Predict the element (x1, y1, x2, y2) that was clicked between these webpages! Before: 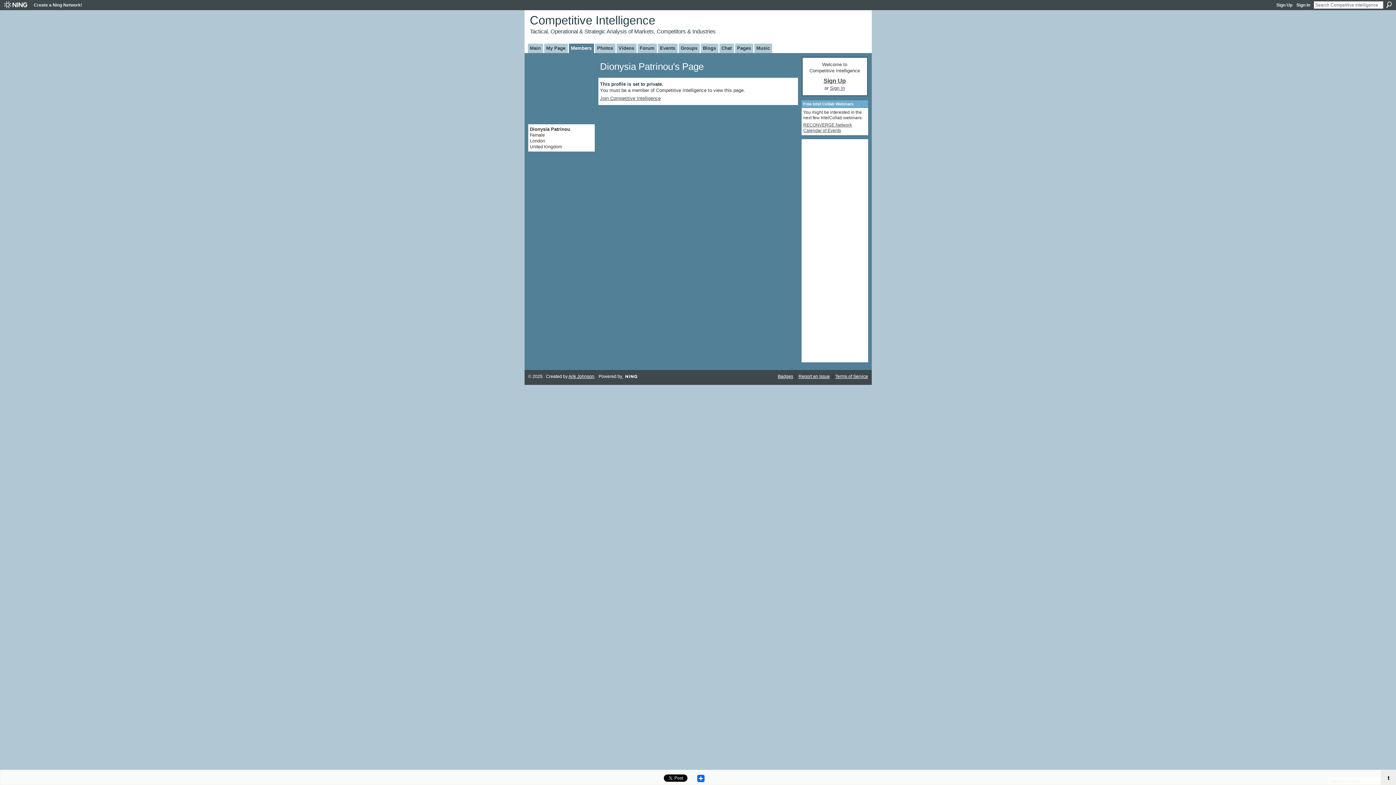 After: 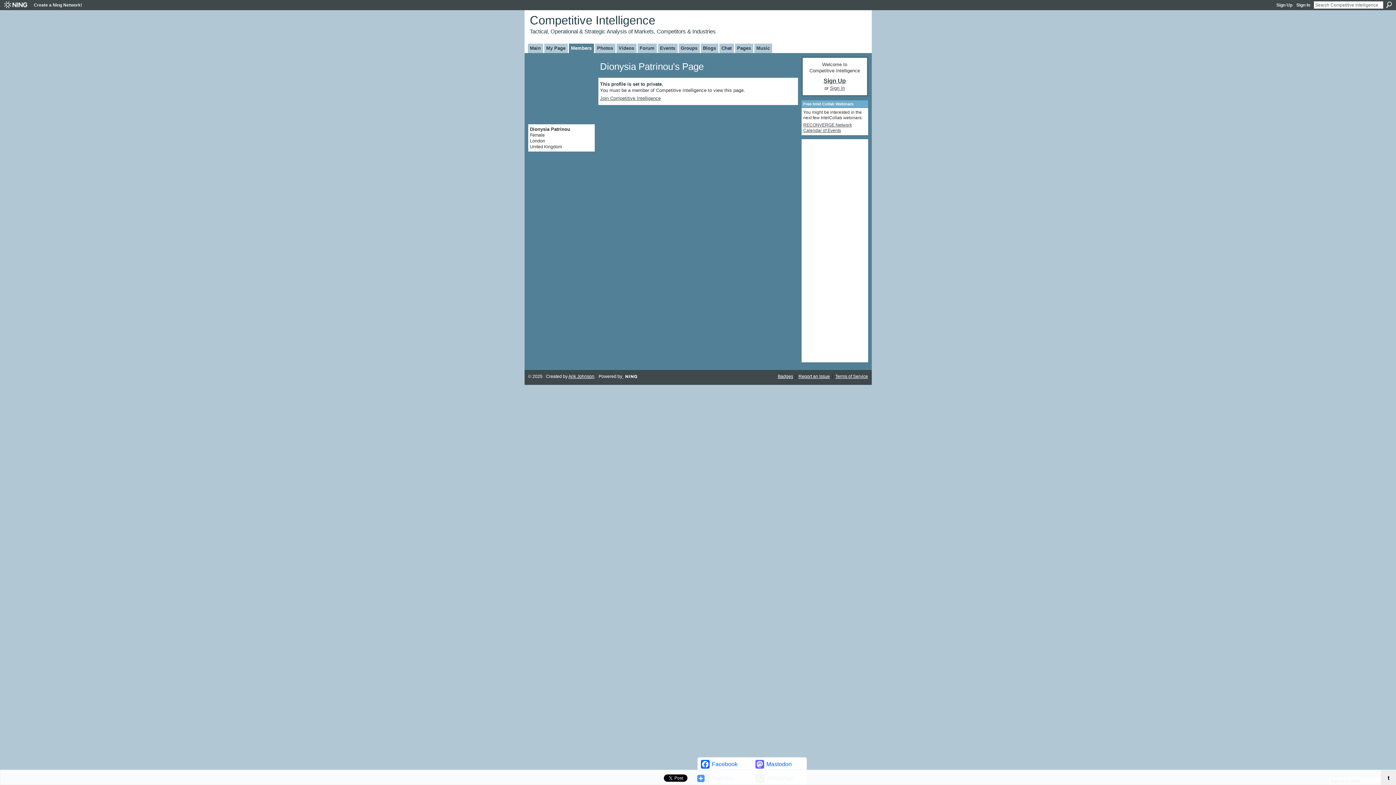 Action: label: Share bbox: (696, 772, 705, 782)